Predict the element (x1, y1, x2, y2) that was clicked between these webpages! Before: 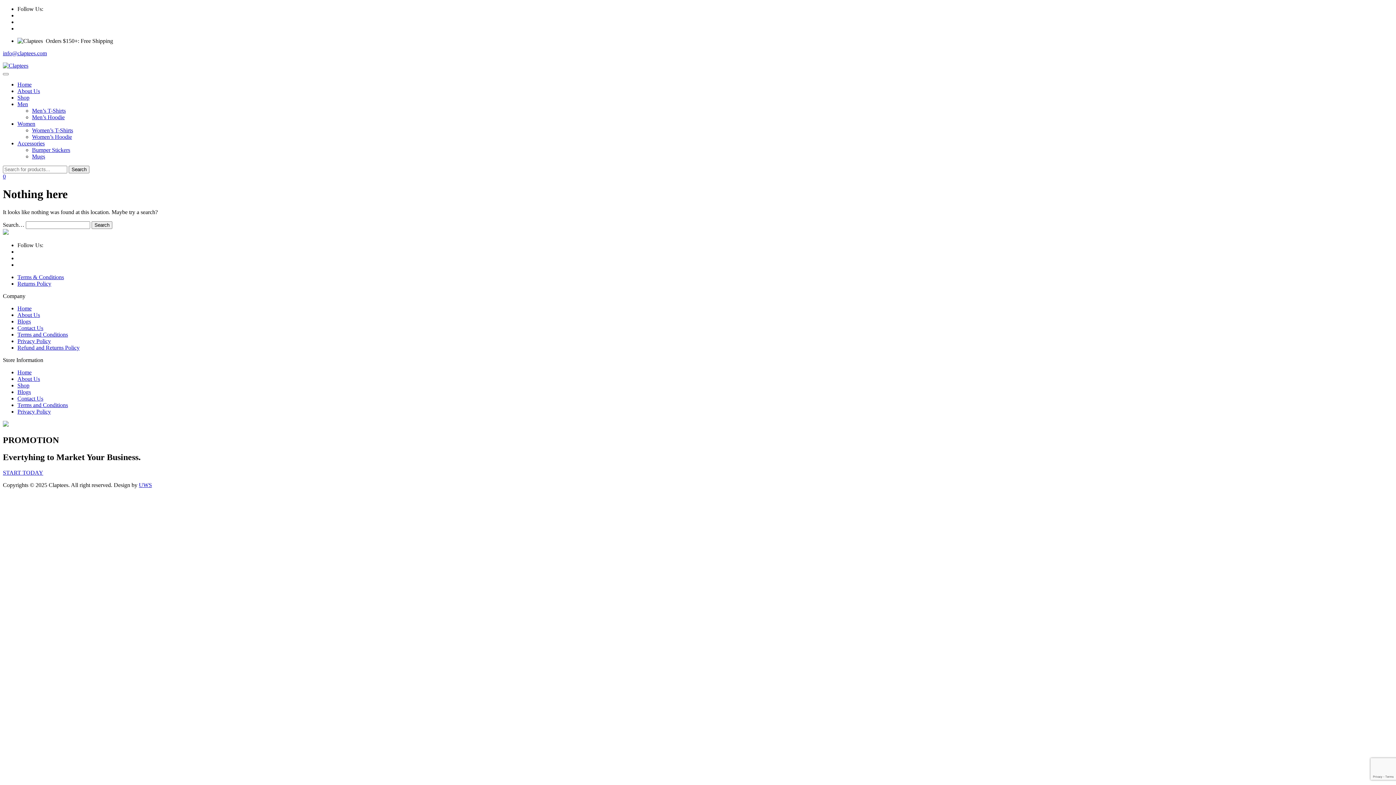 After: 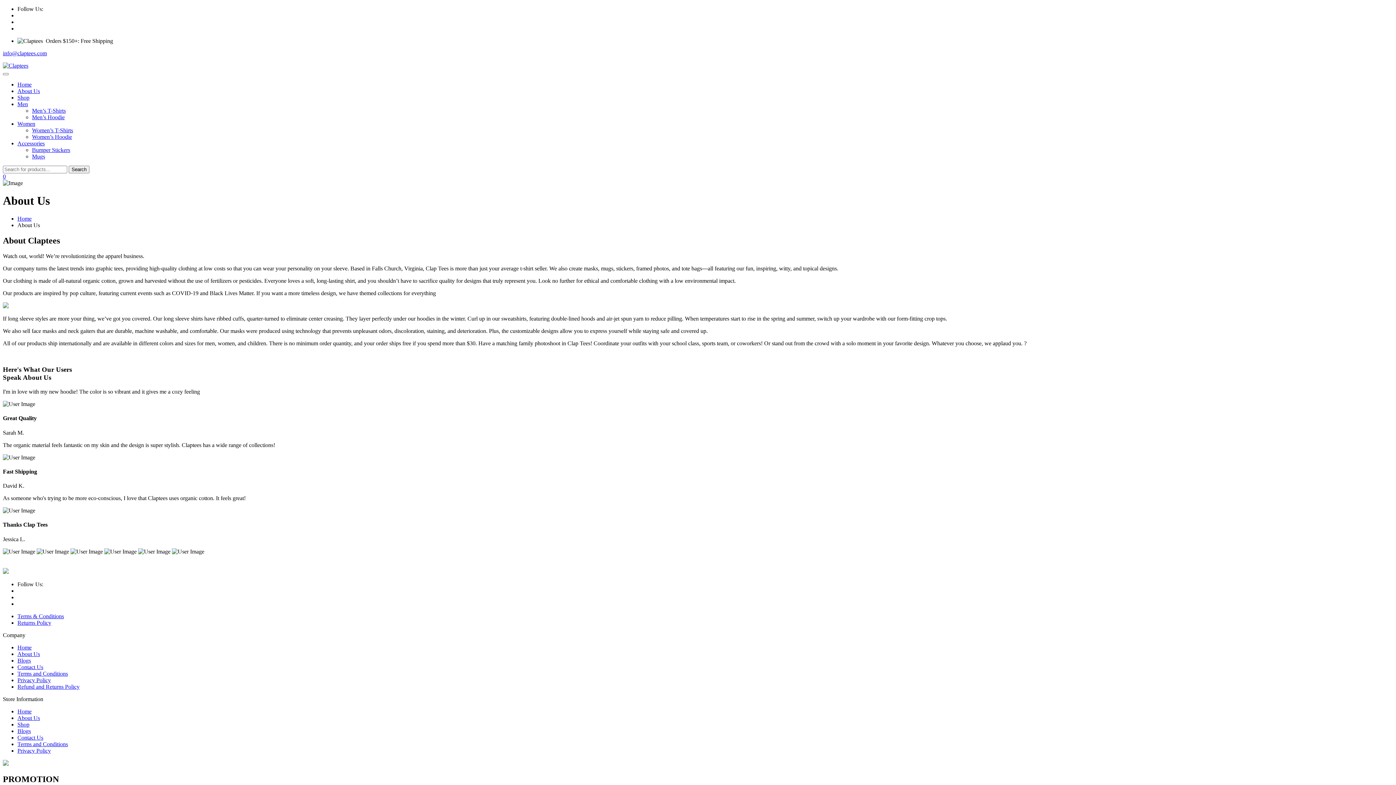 Action: bbox: (17, 375, 40, 382) label: About Us